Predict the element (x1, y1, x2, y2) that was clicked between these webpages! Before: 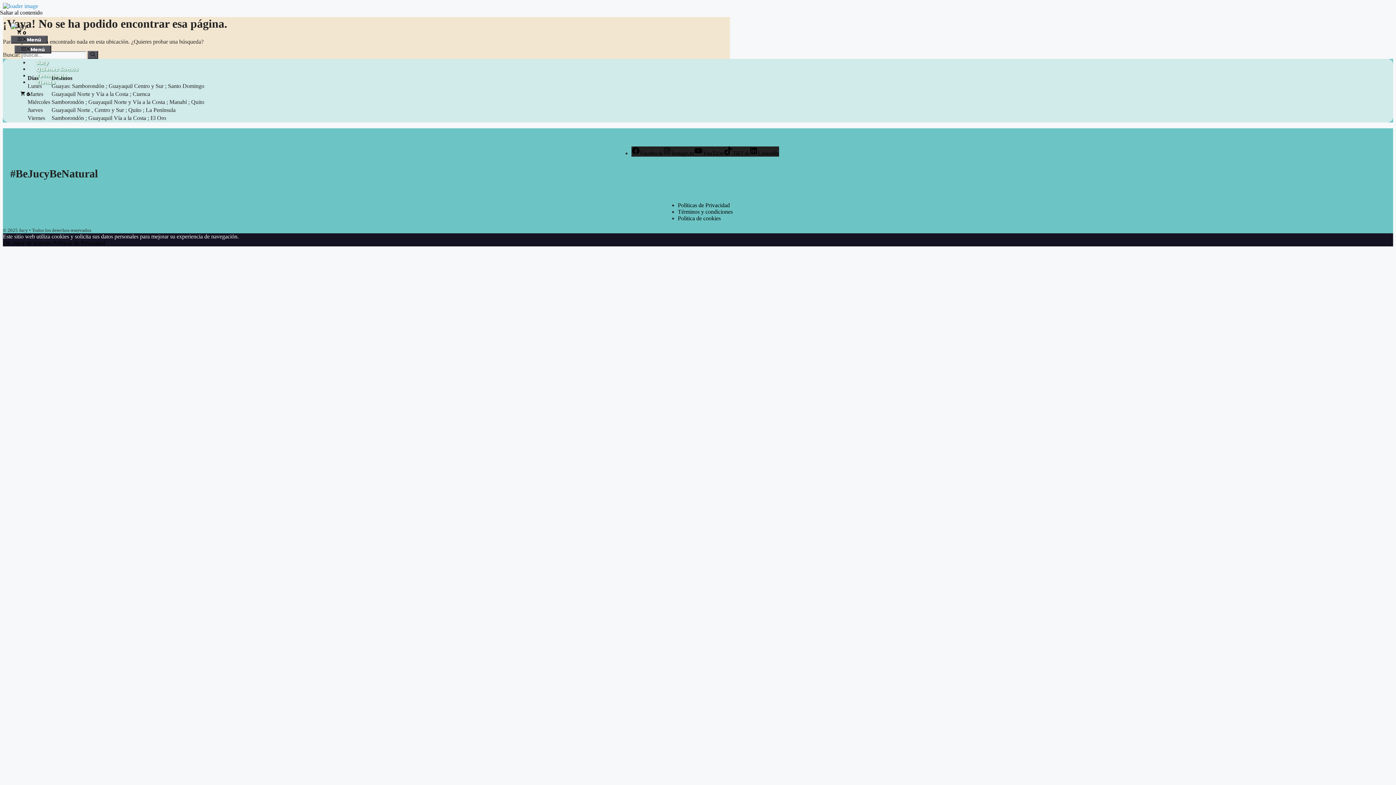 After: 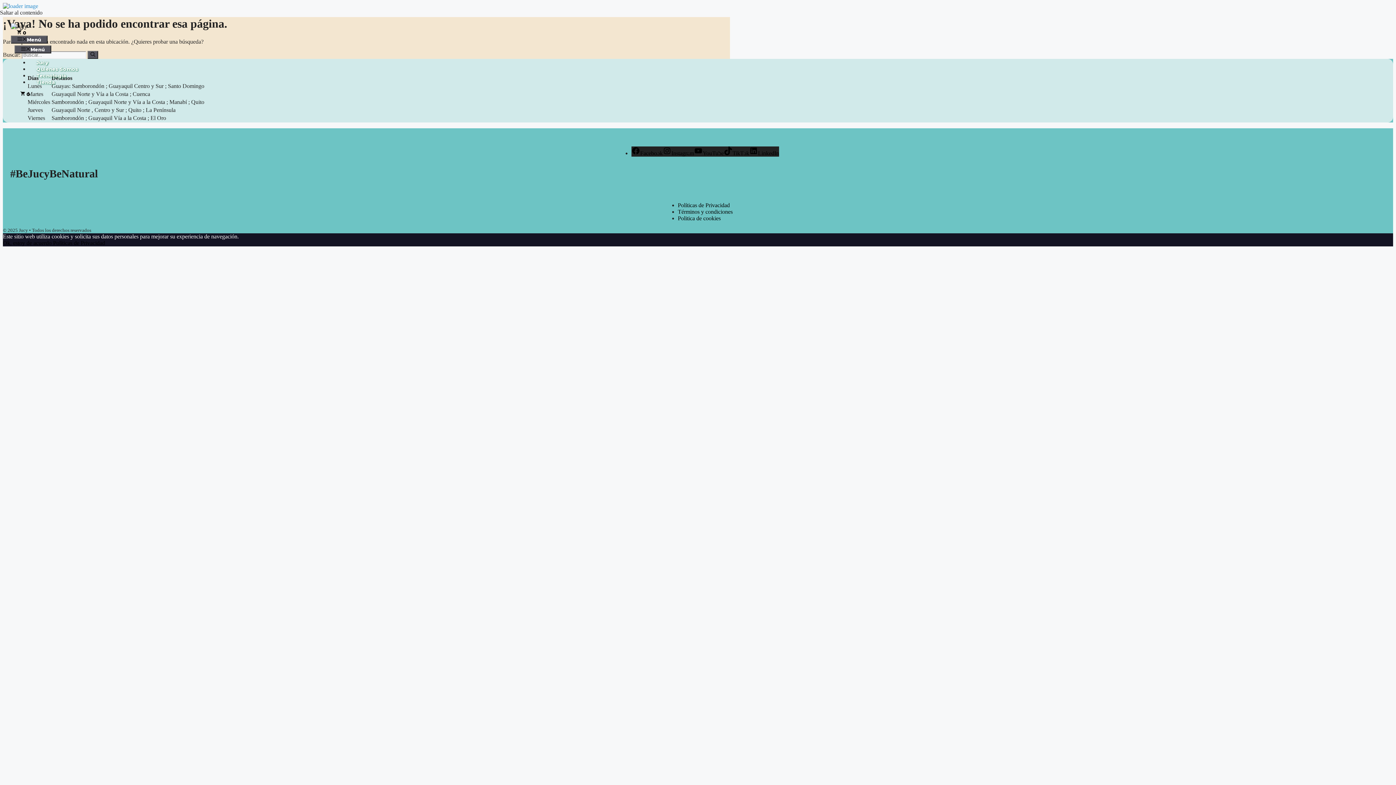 Action: bbox: (0, 9, 42, 15) label: Saltar al contenido